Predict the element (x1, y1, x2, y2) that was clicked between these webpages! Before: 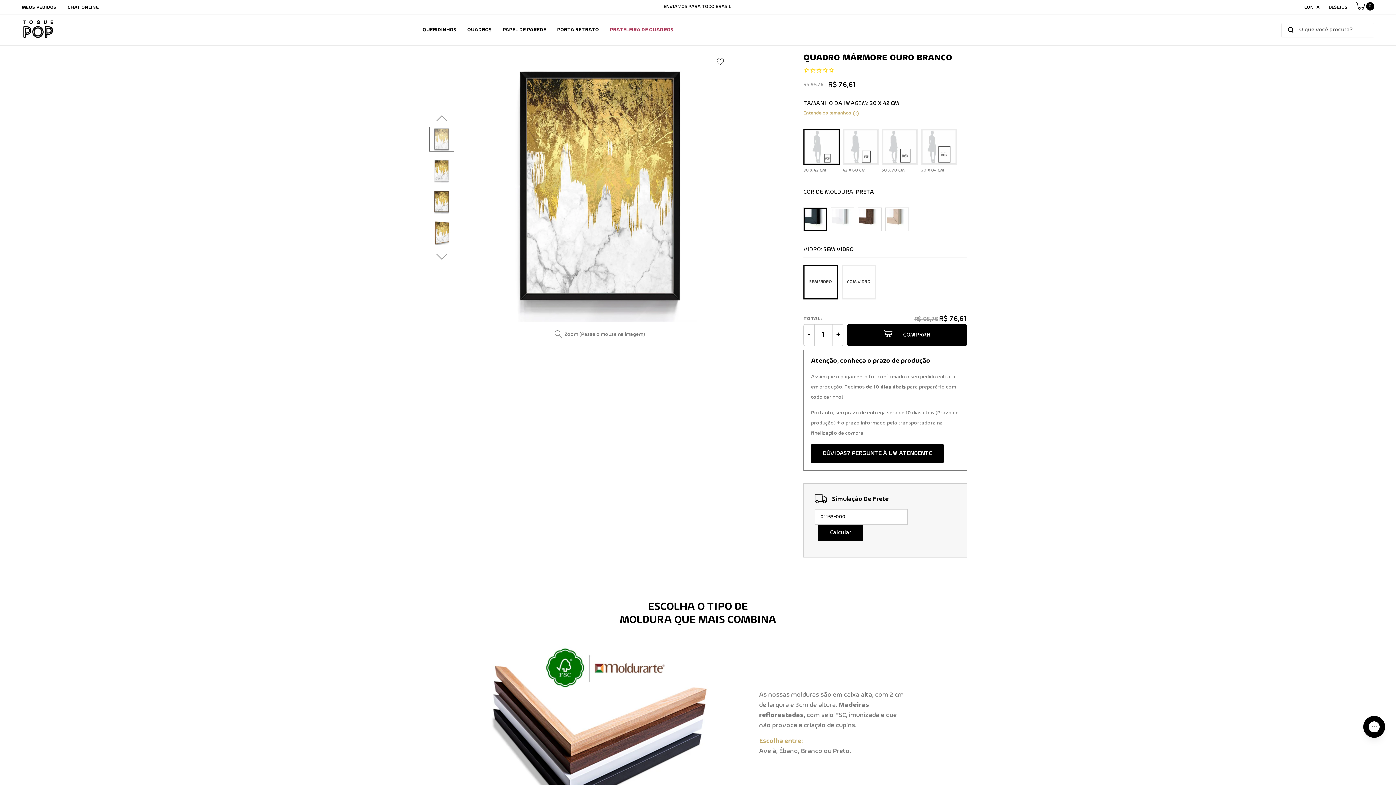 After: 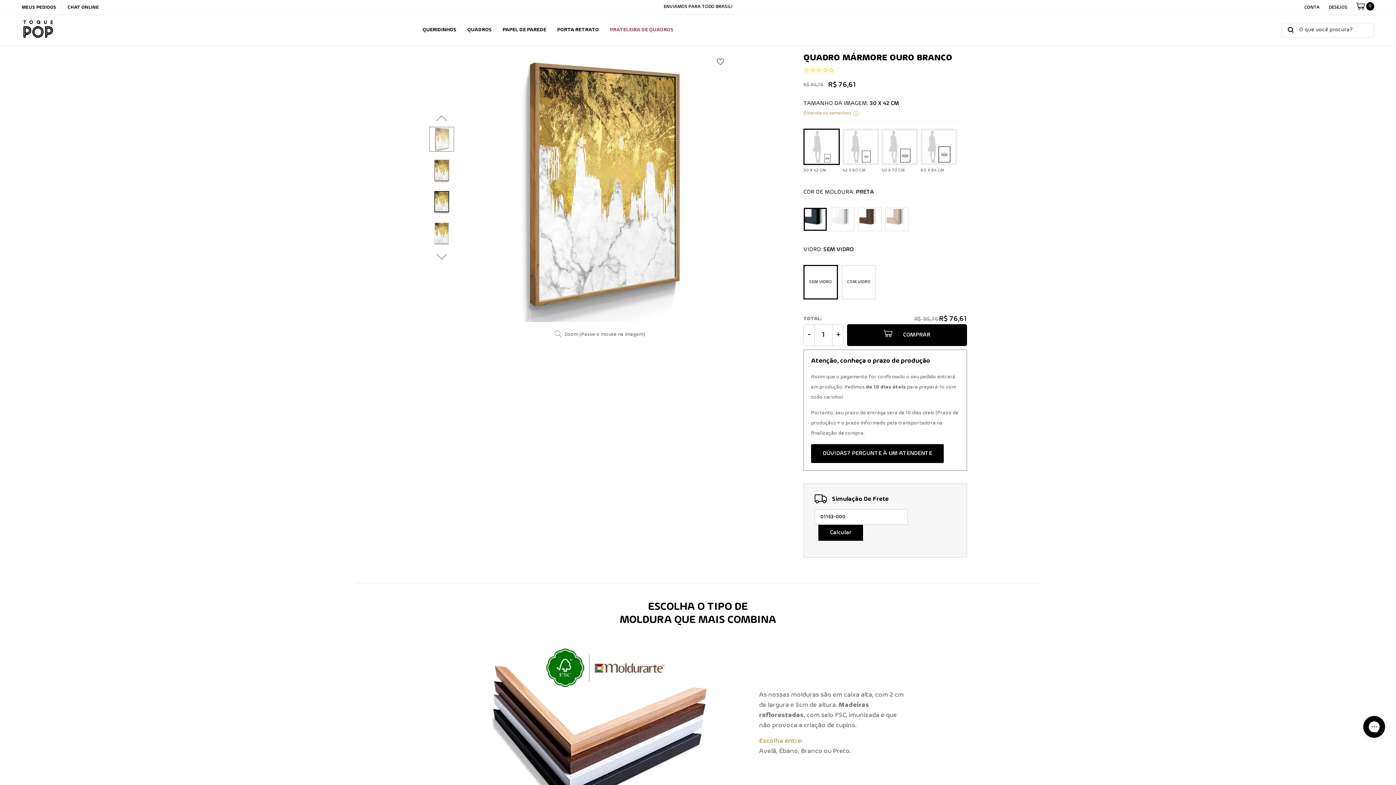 Action: label: link bbox: (429, 220, 454, 245)